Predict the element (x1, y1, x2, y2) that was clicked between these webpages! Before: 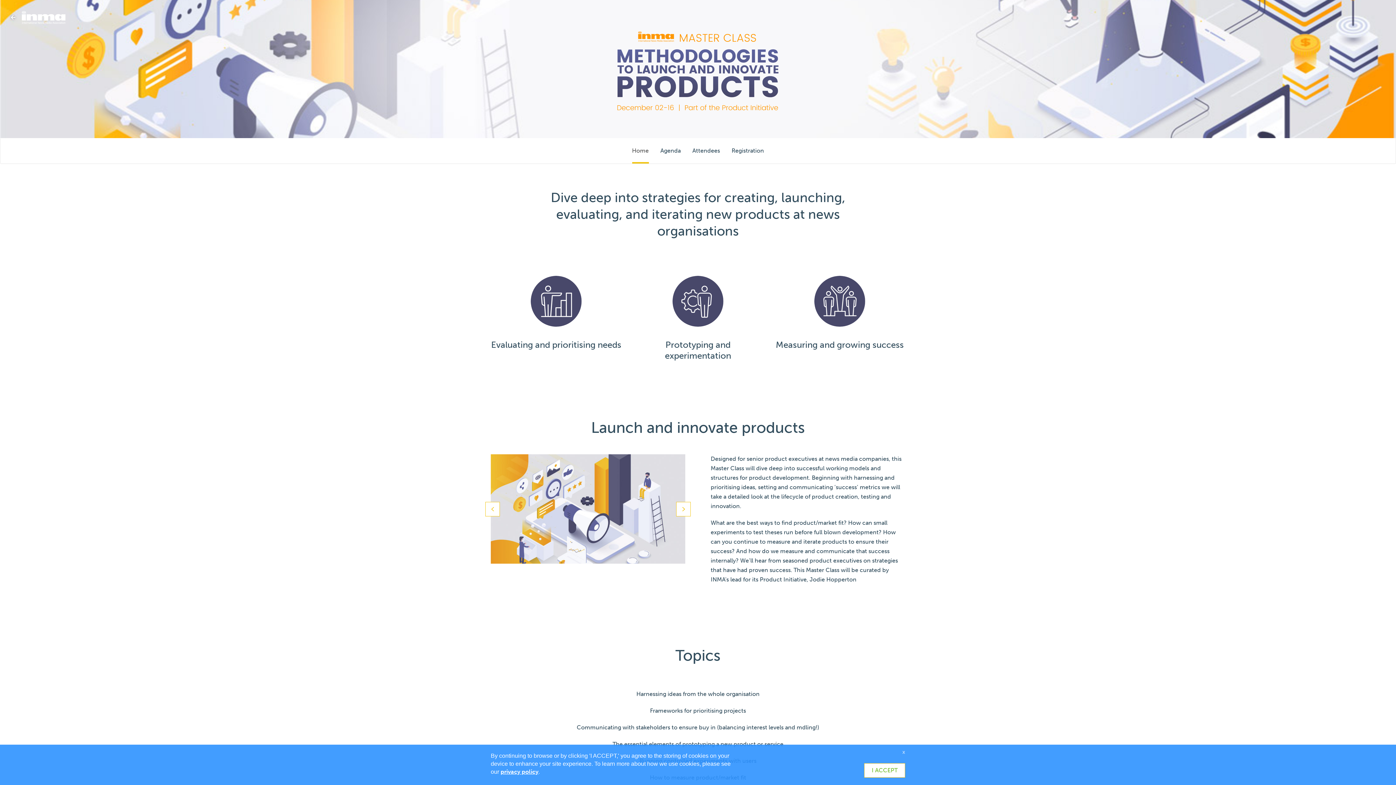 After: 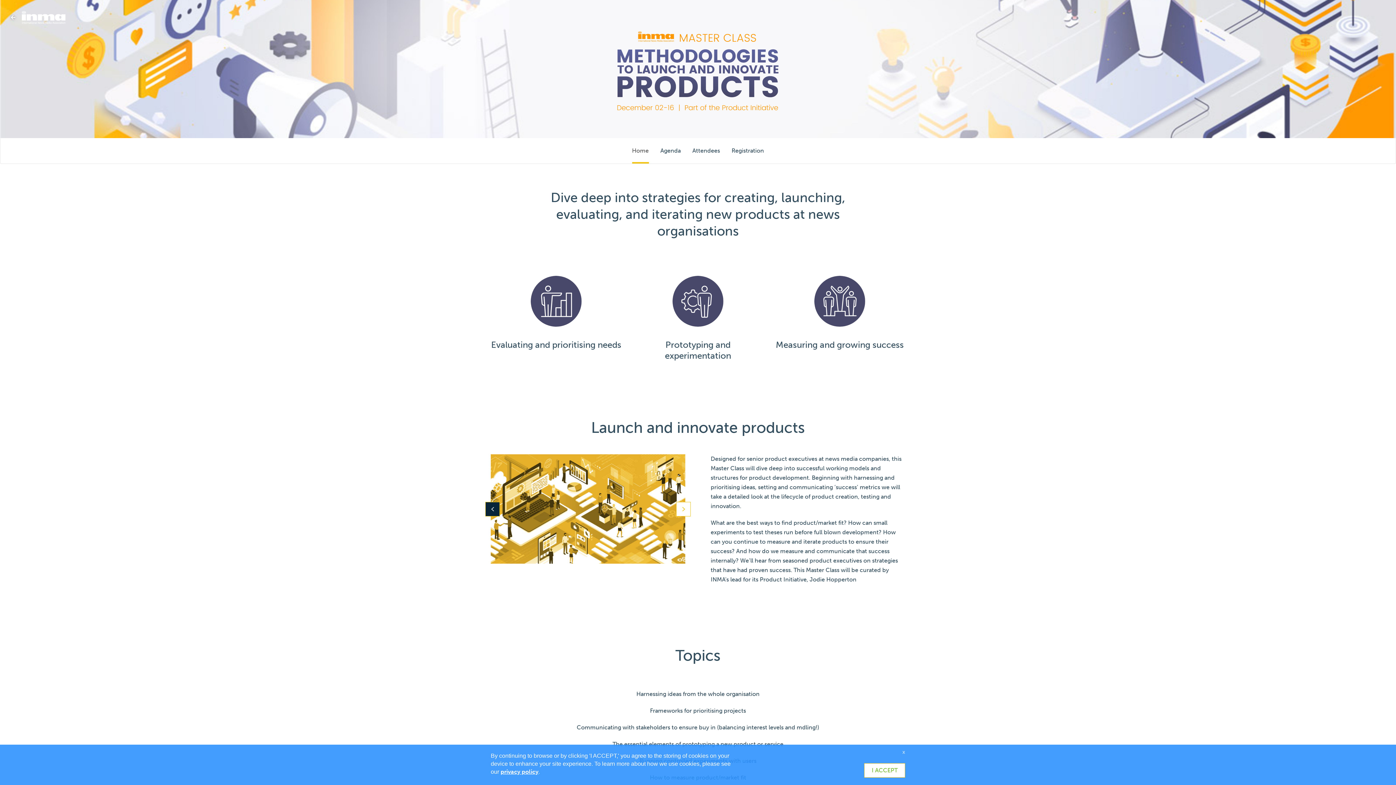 Action: bbox: (485, 502, 500, 516) label: Previous